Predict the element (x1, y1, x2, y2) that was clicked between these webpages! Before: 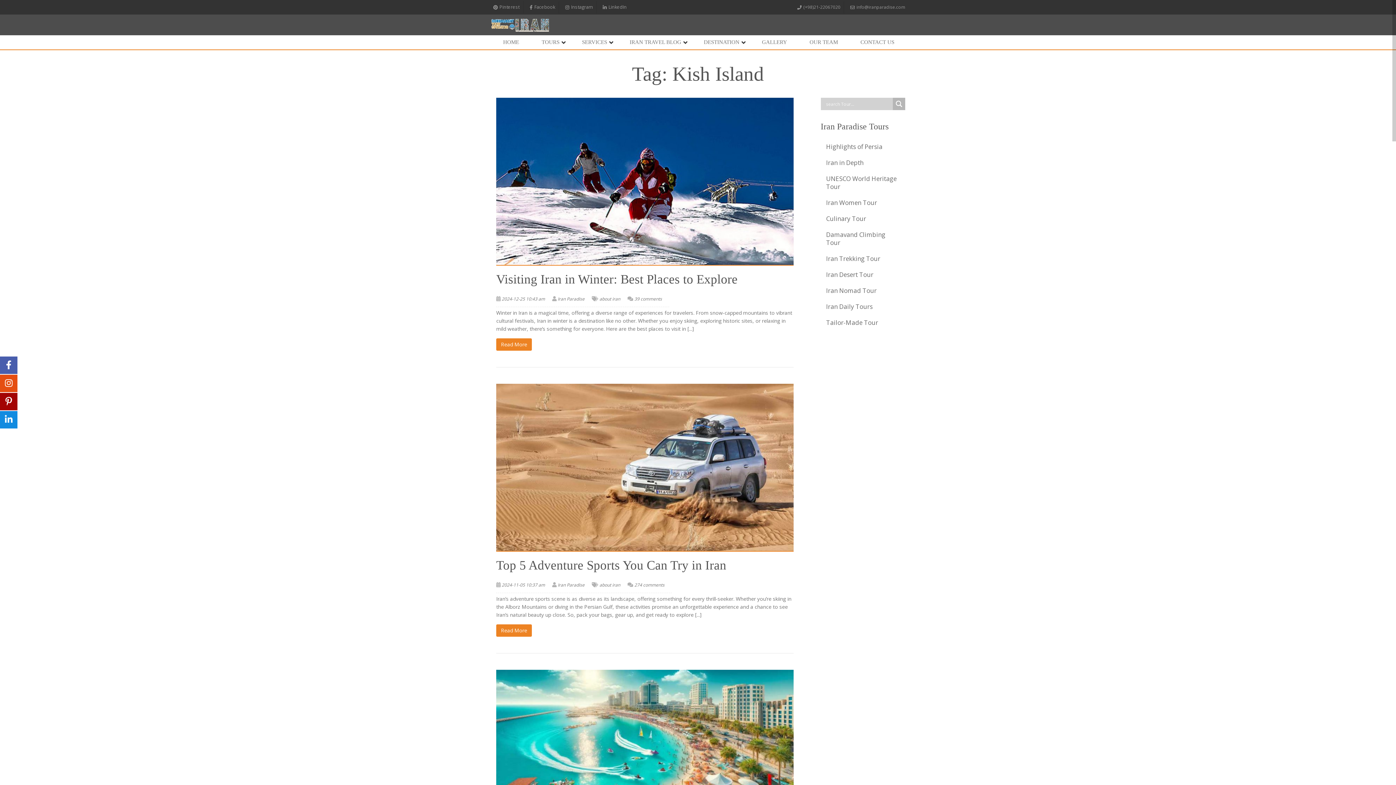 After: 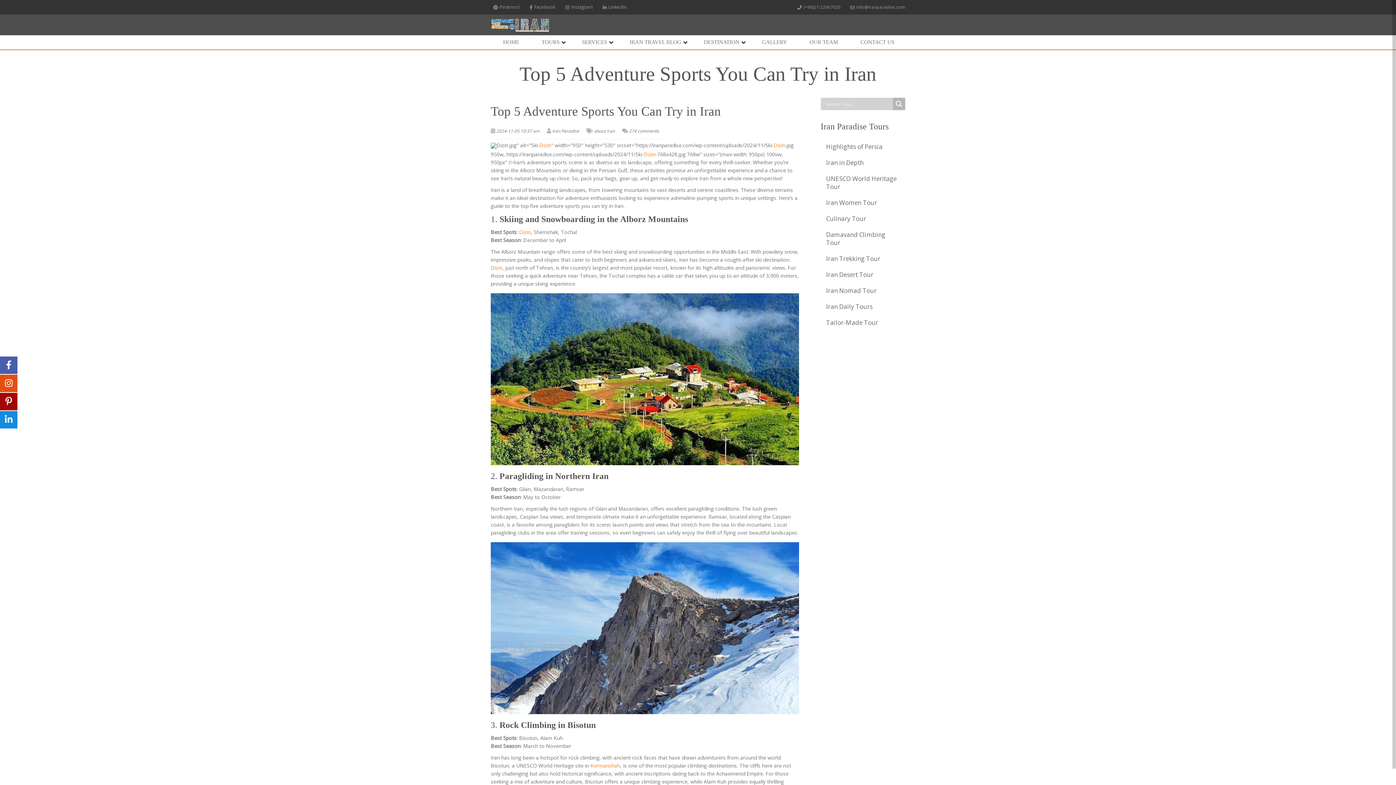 Action: label: Top 5 Adventure Sports You Can Try in Iran bbox: (496, 558, 726, 572)